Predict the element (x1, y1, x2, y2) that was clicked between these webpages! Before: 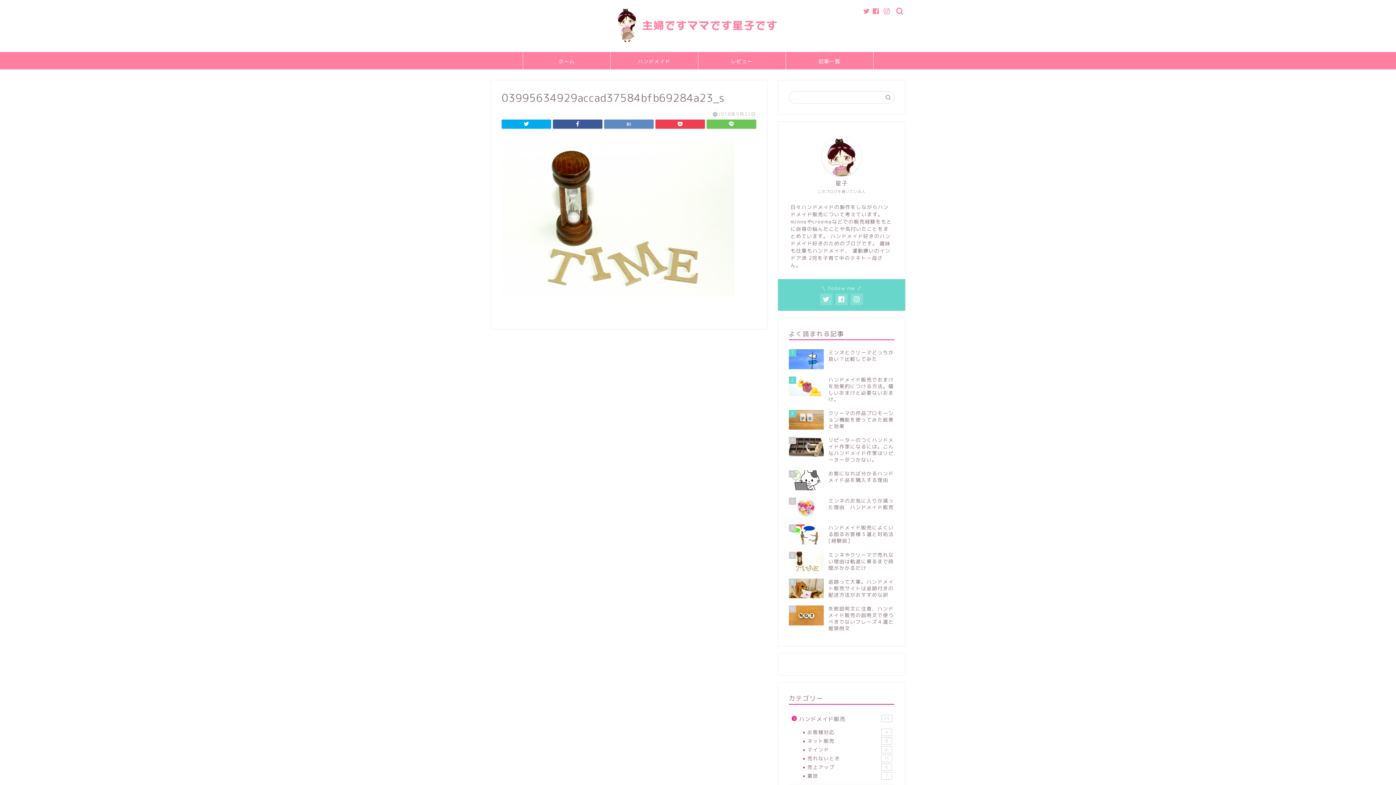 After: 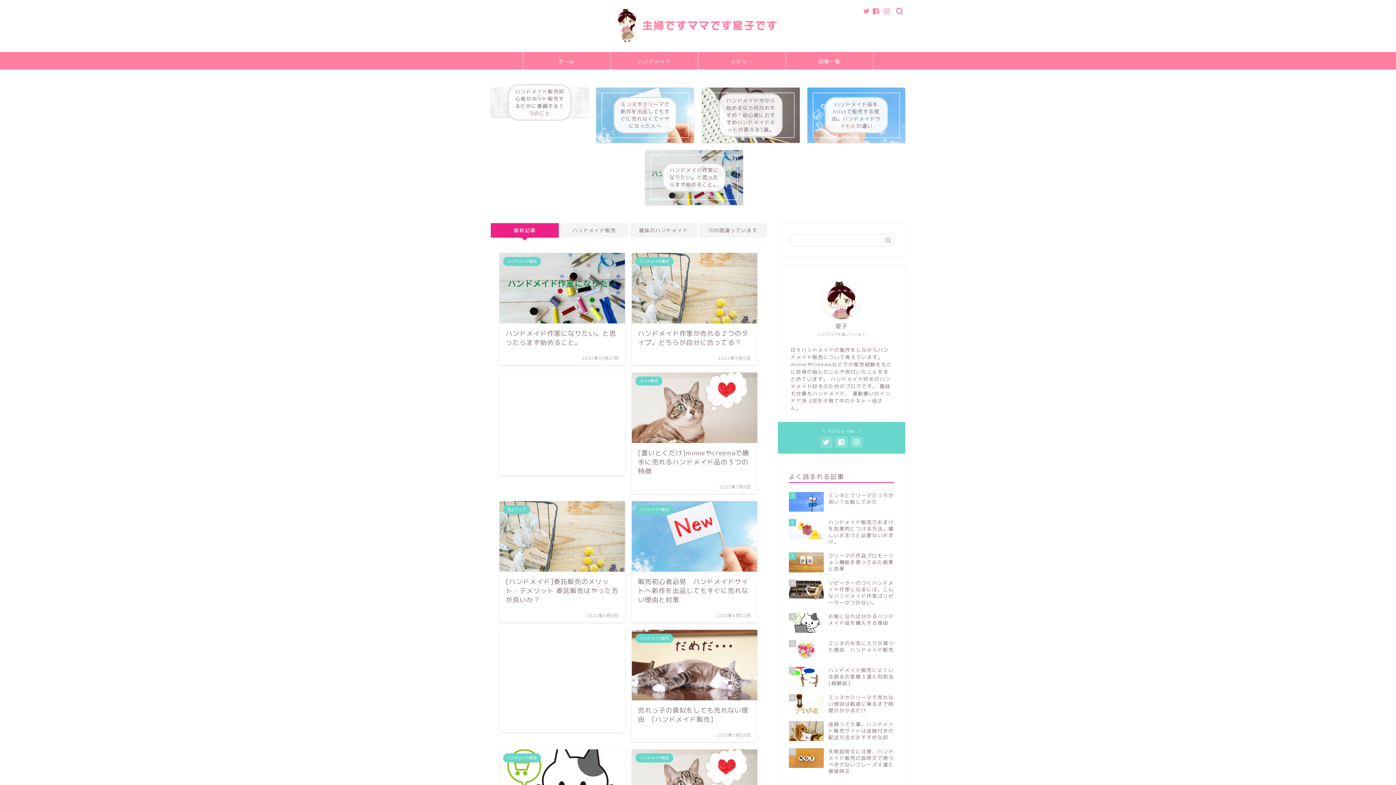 Action: bbox: (613, 43, 782, 46)